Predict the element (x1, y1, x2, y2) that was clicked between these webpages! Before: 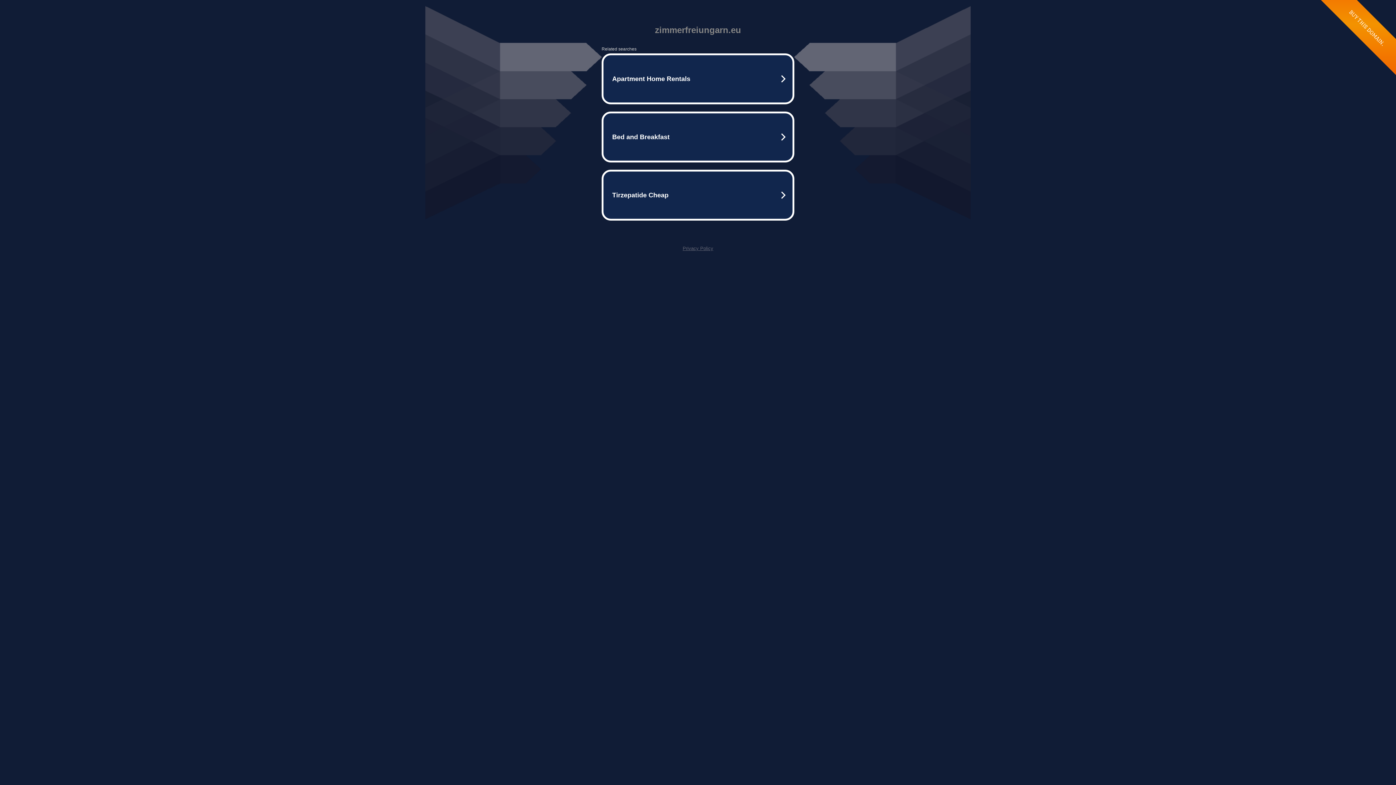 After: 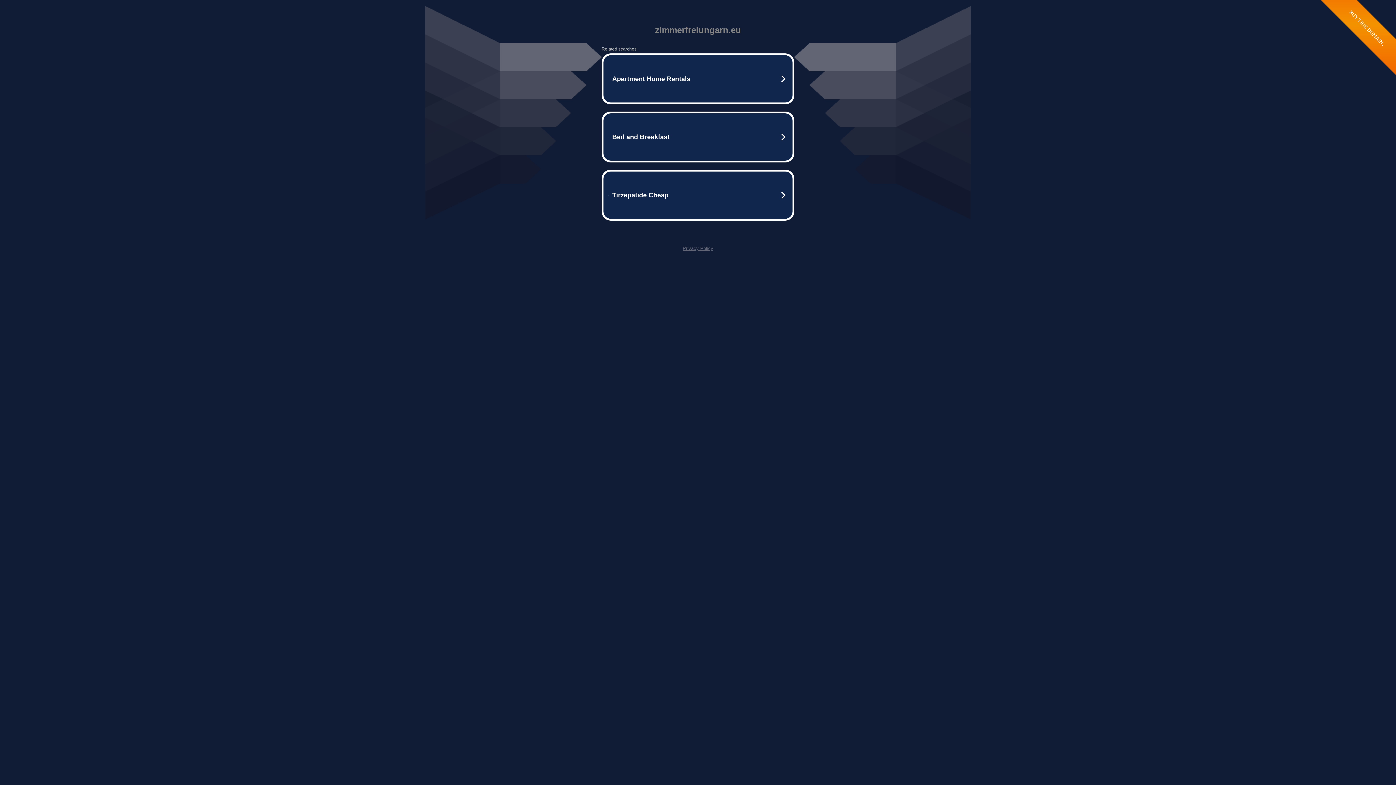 Action: bbox: (682, 245, 713, 251) label: Privacy Policy